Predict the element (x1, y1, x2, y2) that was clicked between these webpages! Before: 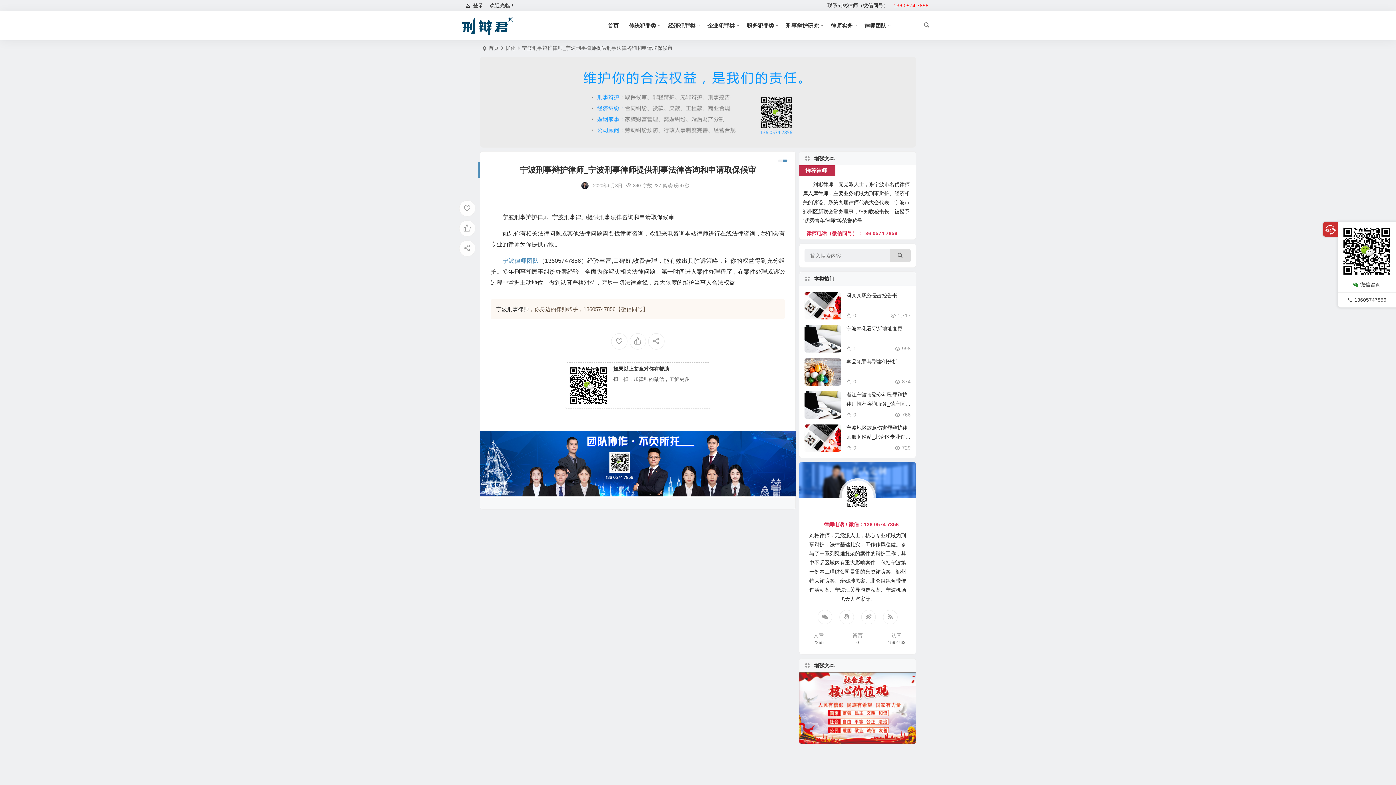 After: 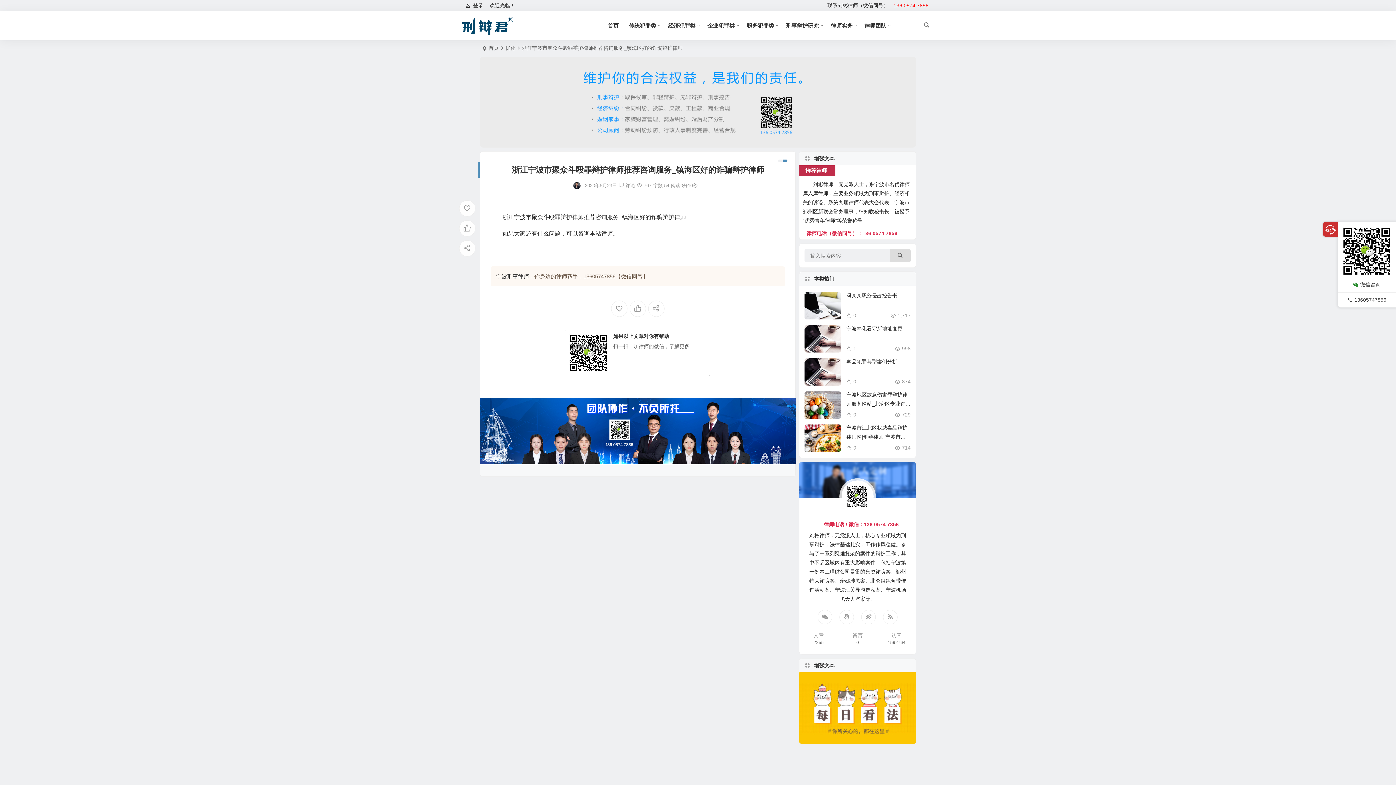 Action: bbox: (846, 392, 910, 416) label: 浙江宁波市聚众斗殴罪辩护律师推荐咨询服务_镇海区好的诈骗辩护律师